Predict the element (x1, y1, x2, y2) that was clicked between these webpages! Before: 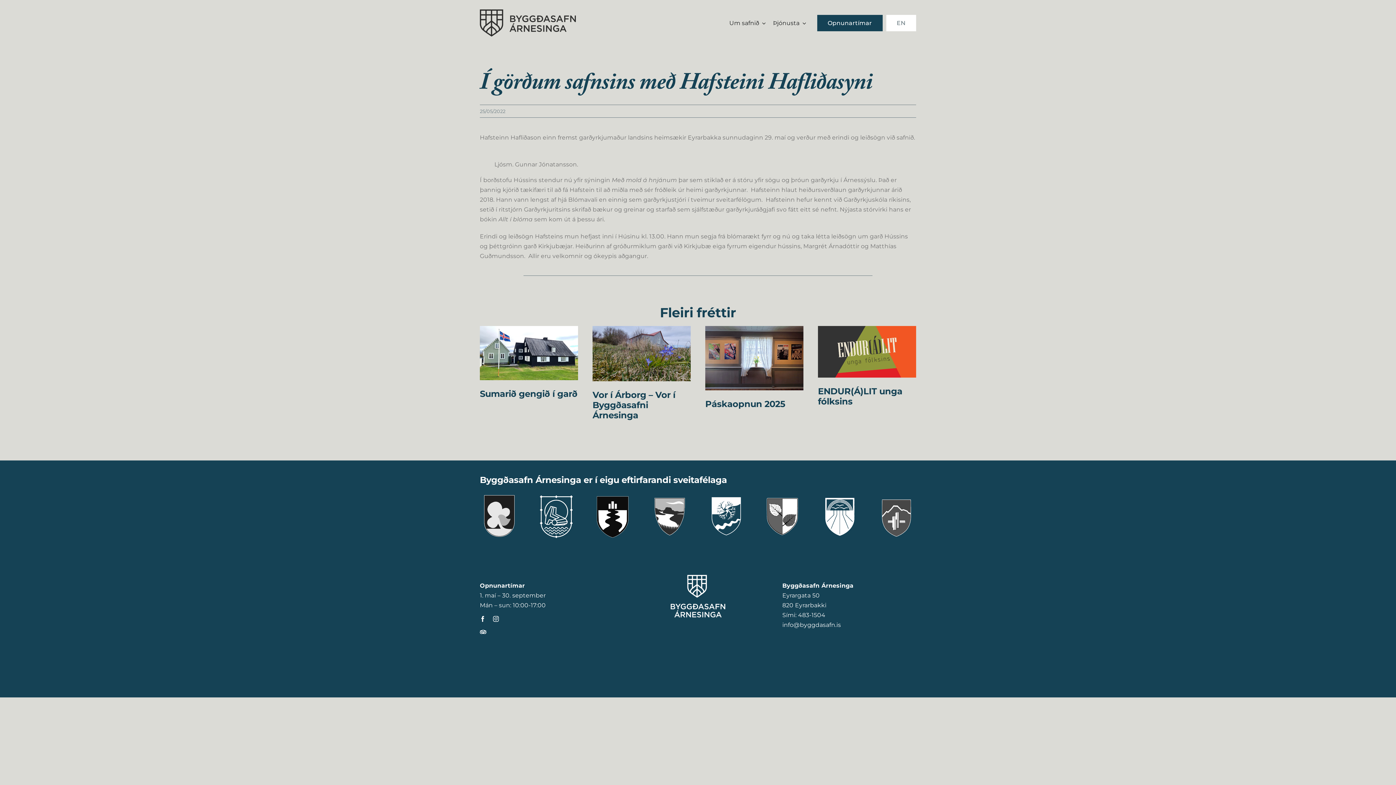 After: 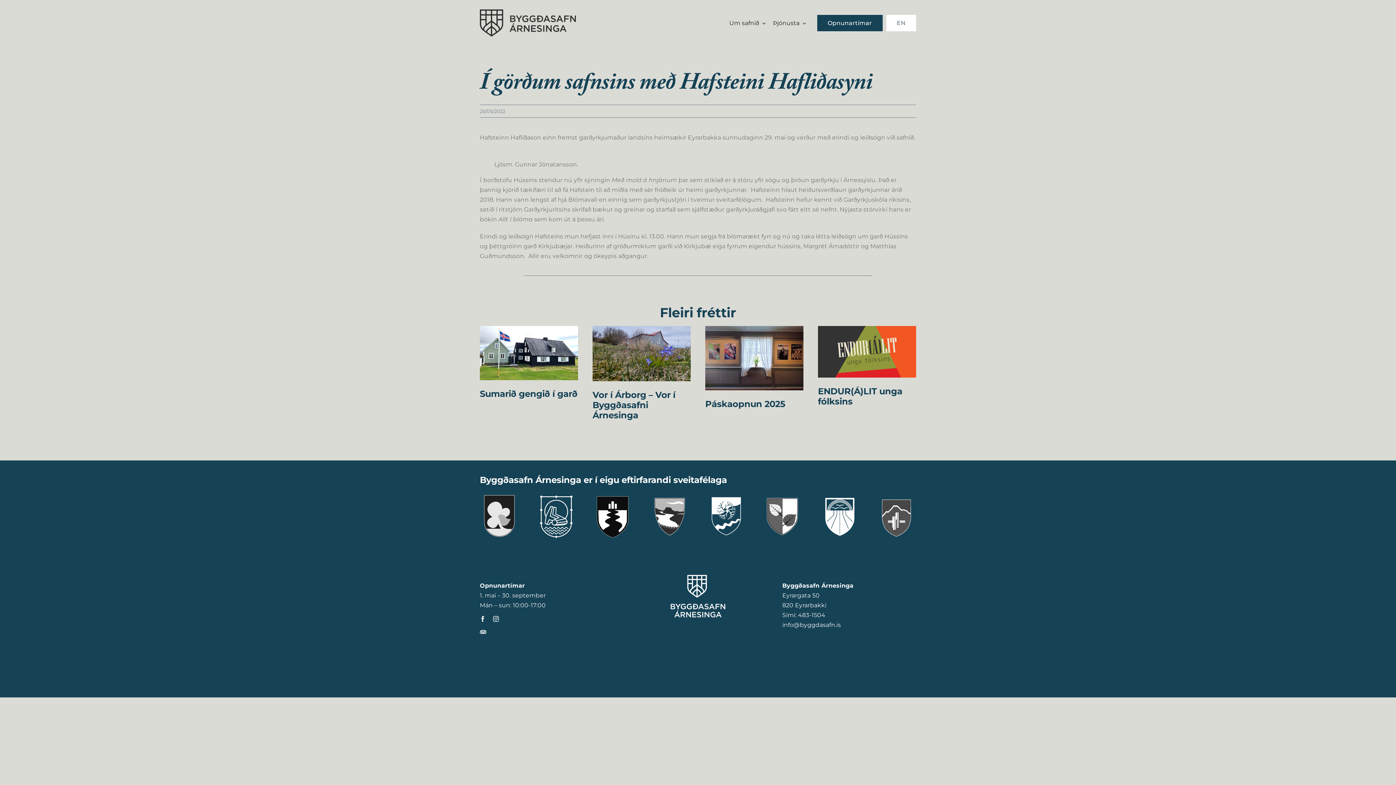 Action: bbox: (536, 490, 576, 542)